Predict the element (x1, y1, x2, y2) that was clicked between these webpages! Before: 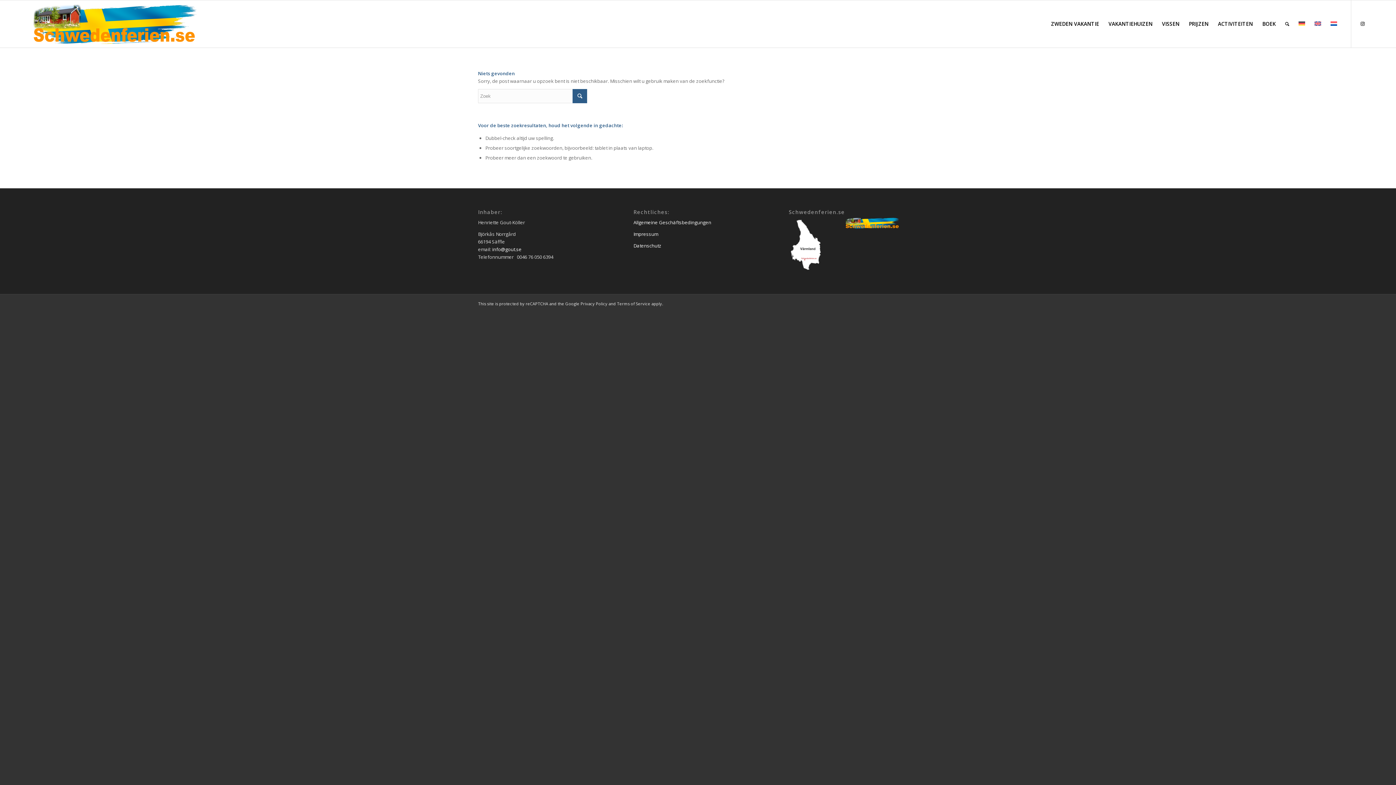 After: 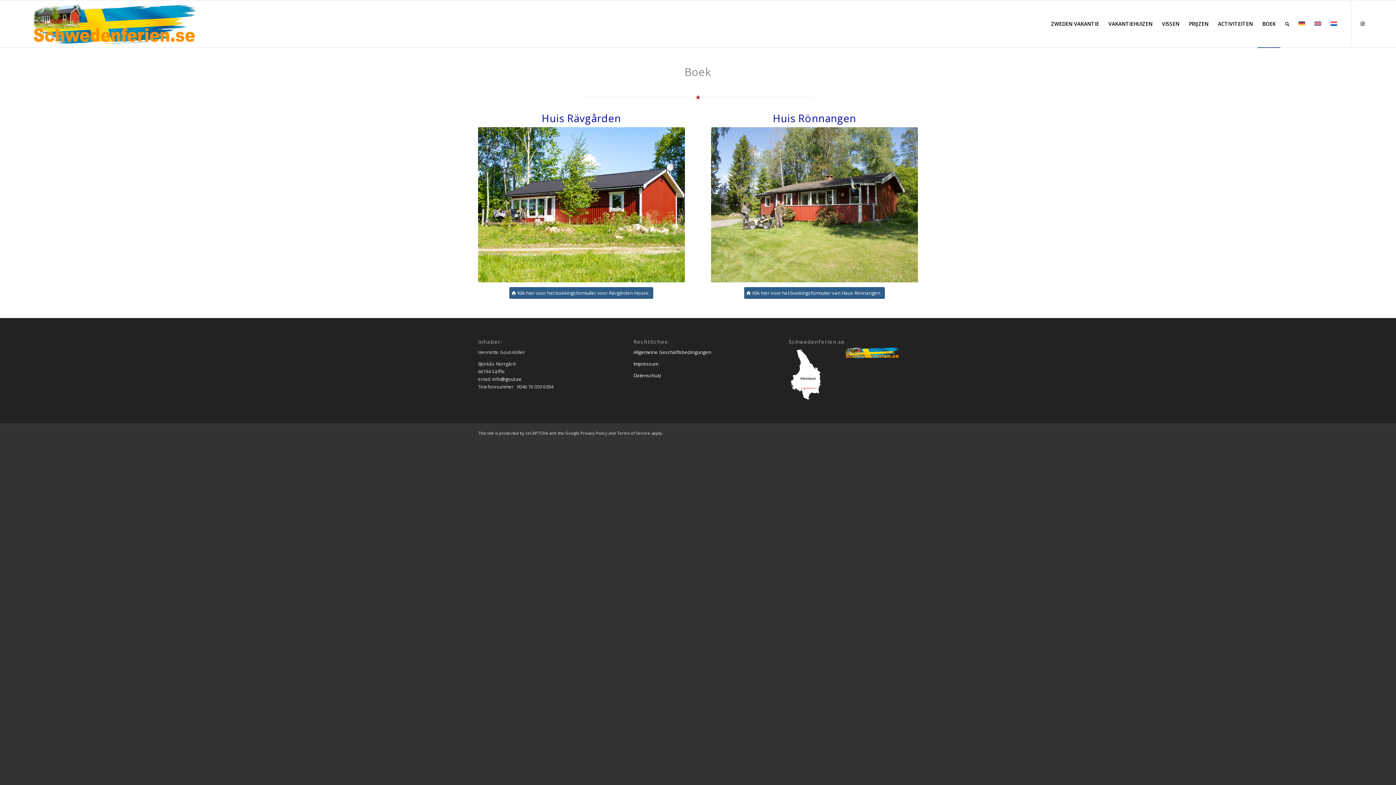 Action: label: BOEK bbox: (1257, 0, 1280, 47)